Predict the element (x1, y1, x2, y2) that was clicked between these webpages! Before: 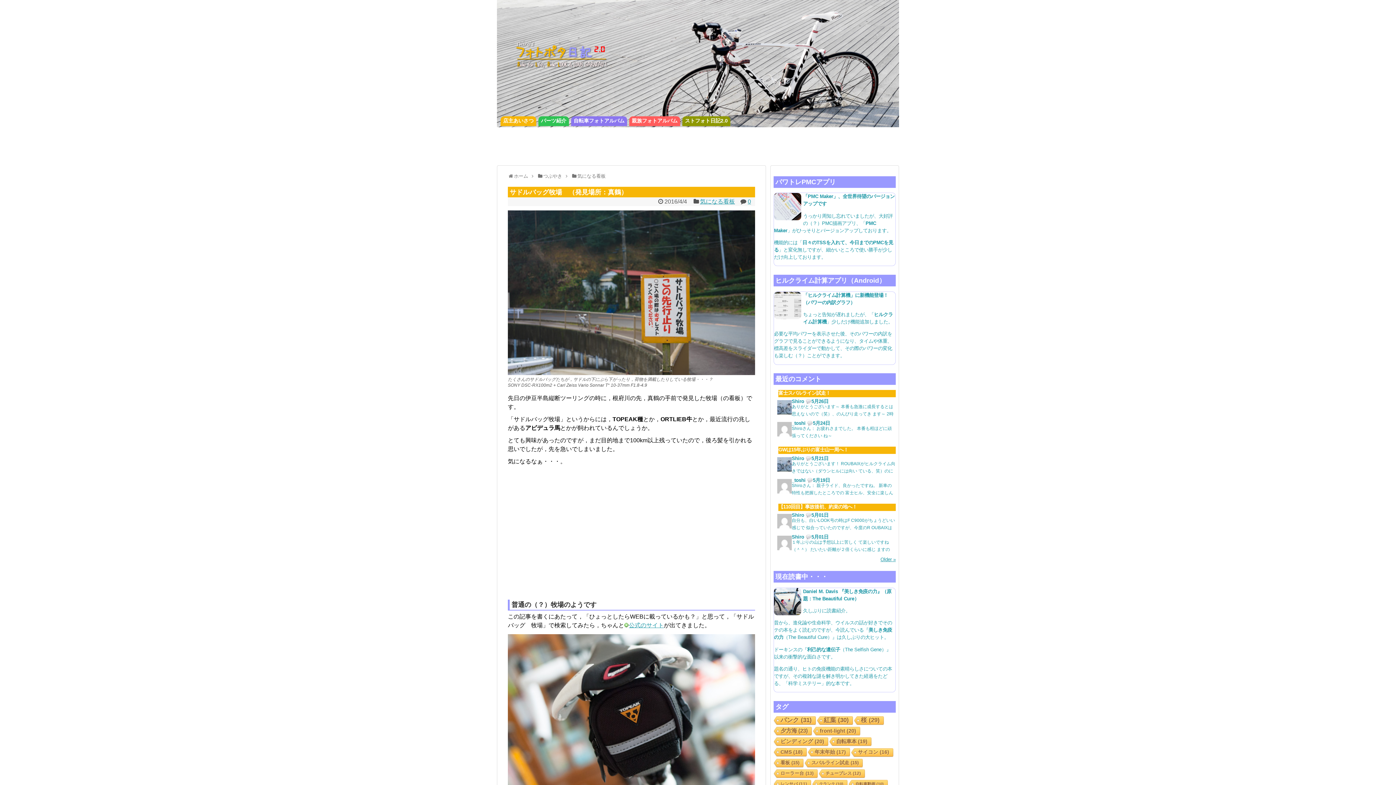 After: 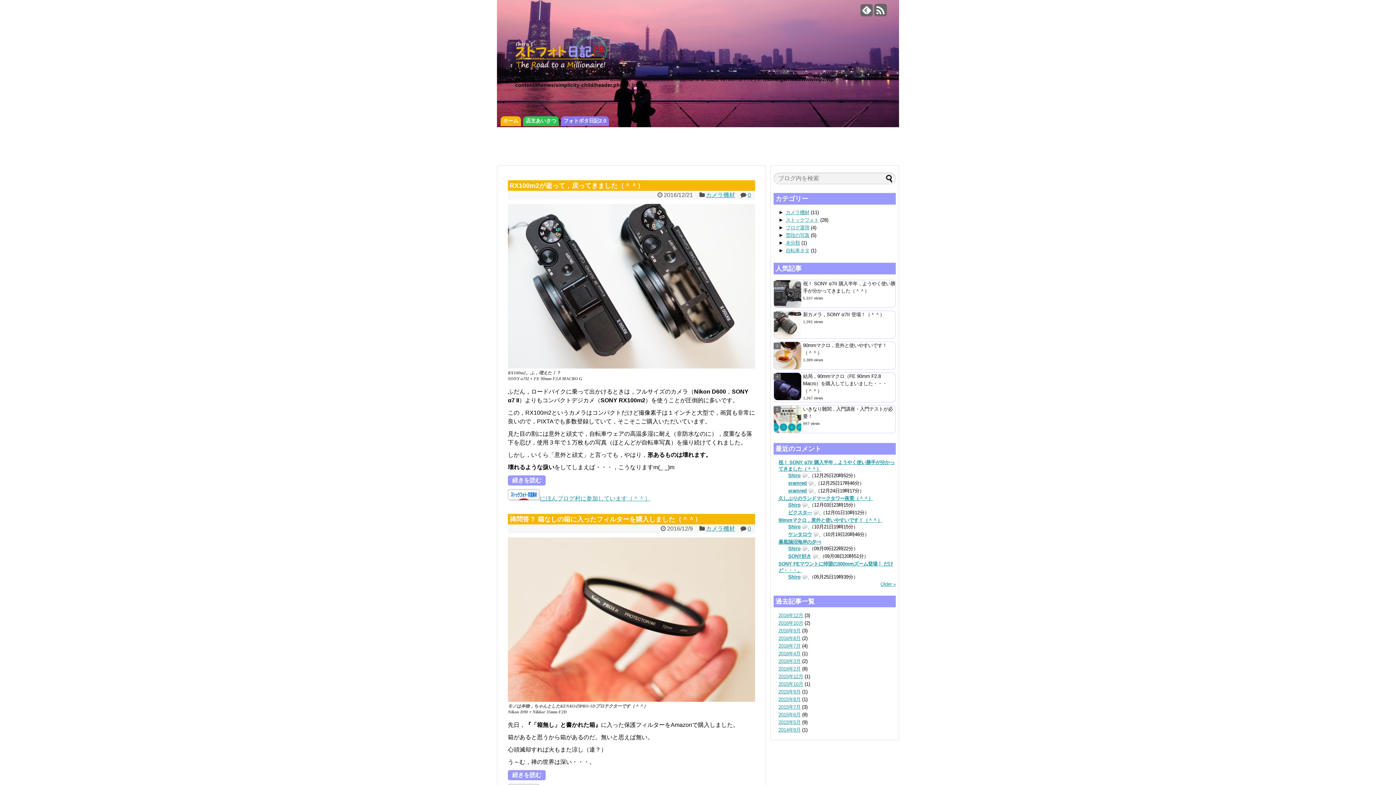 Action: bbox: (682, 116, 730, 126) label: ストフォト日記2.0